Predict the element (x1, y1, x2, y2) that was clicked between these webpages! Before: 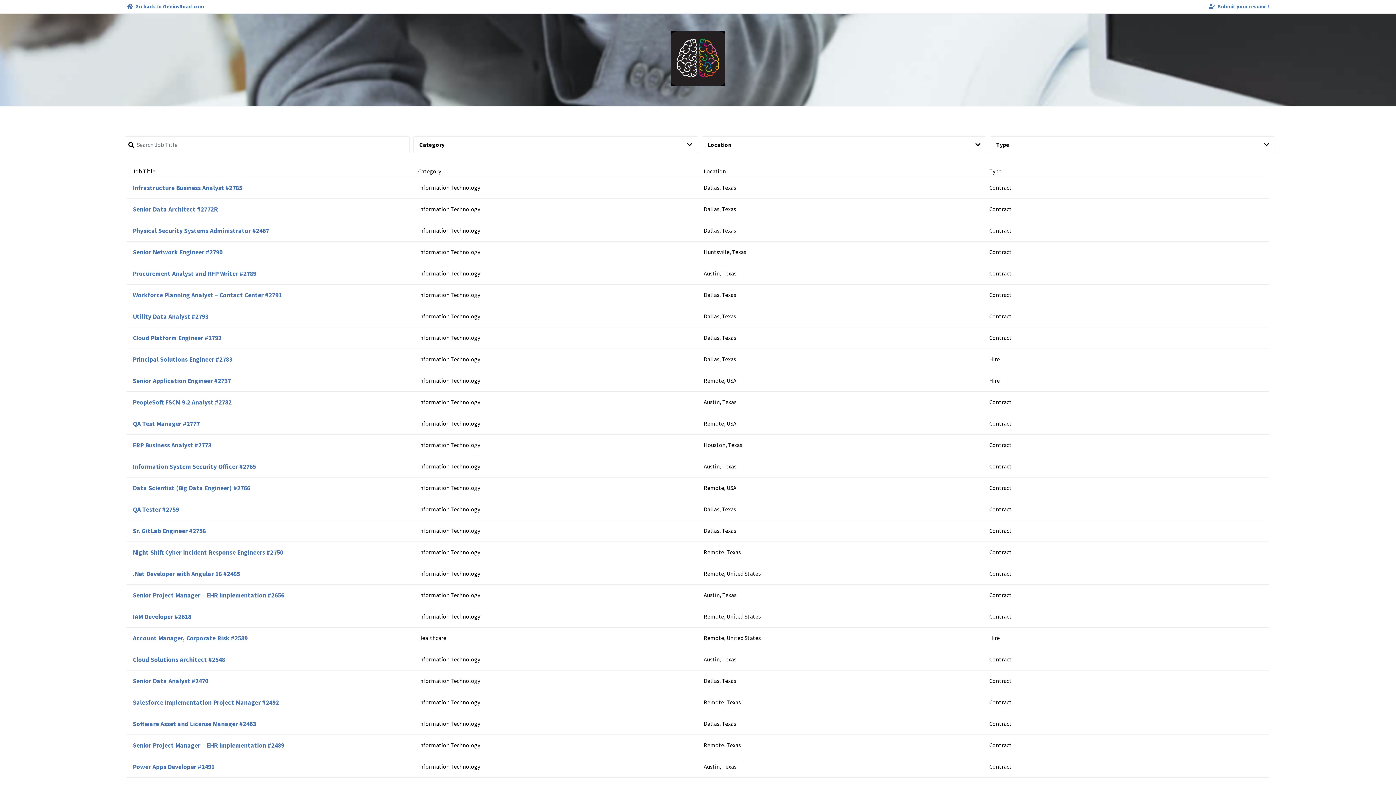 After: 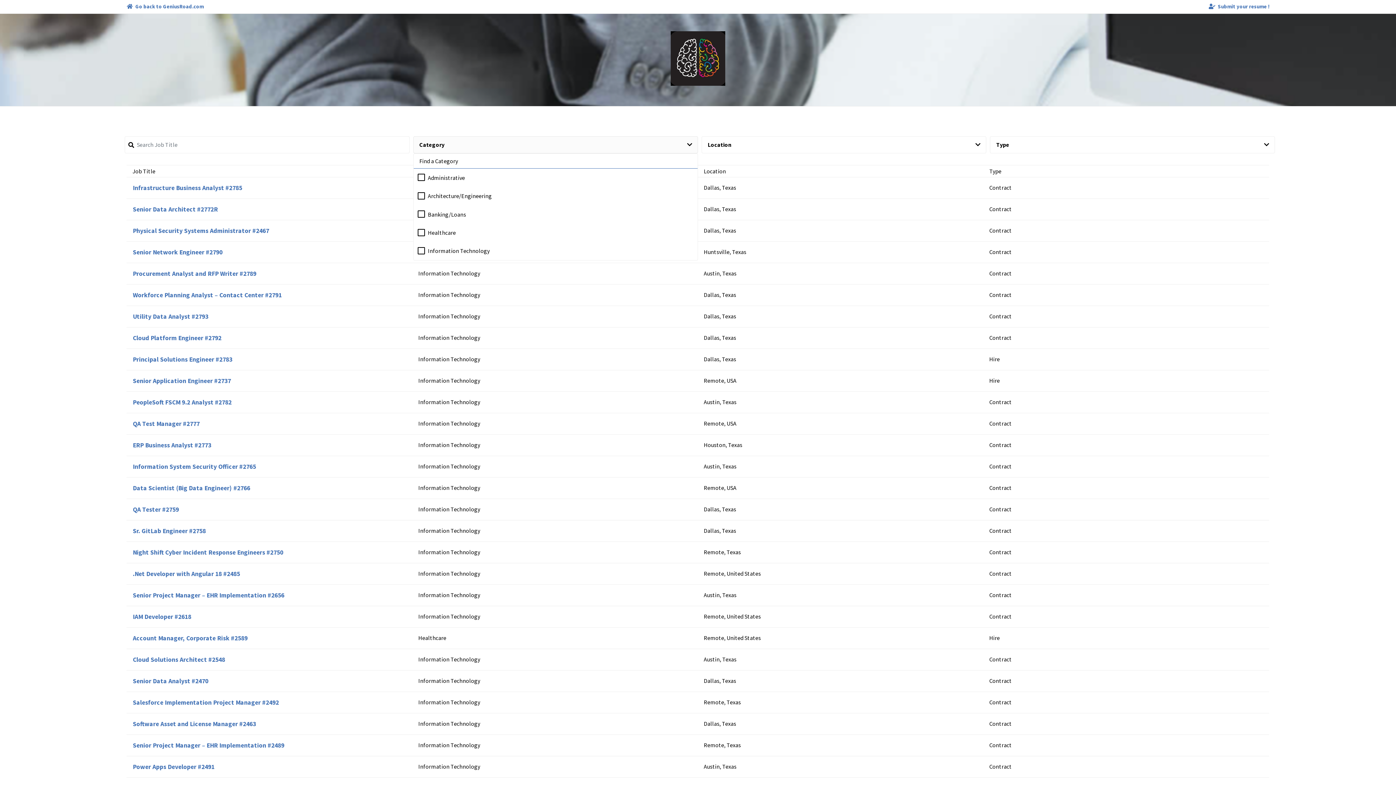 Action: bbox: (413, 136, 698, 153) label: Category